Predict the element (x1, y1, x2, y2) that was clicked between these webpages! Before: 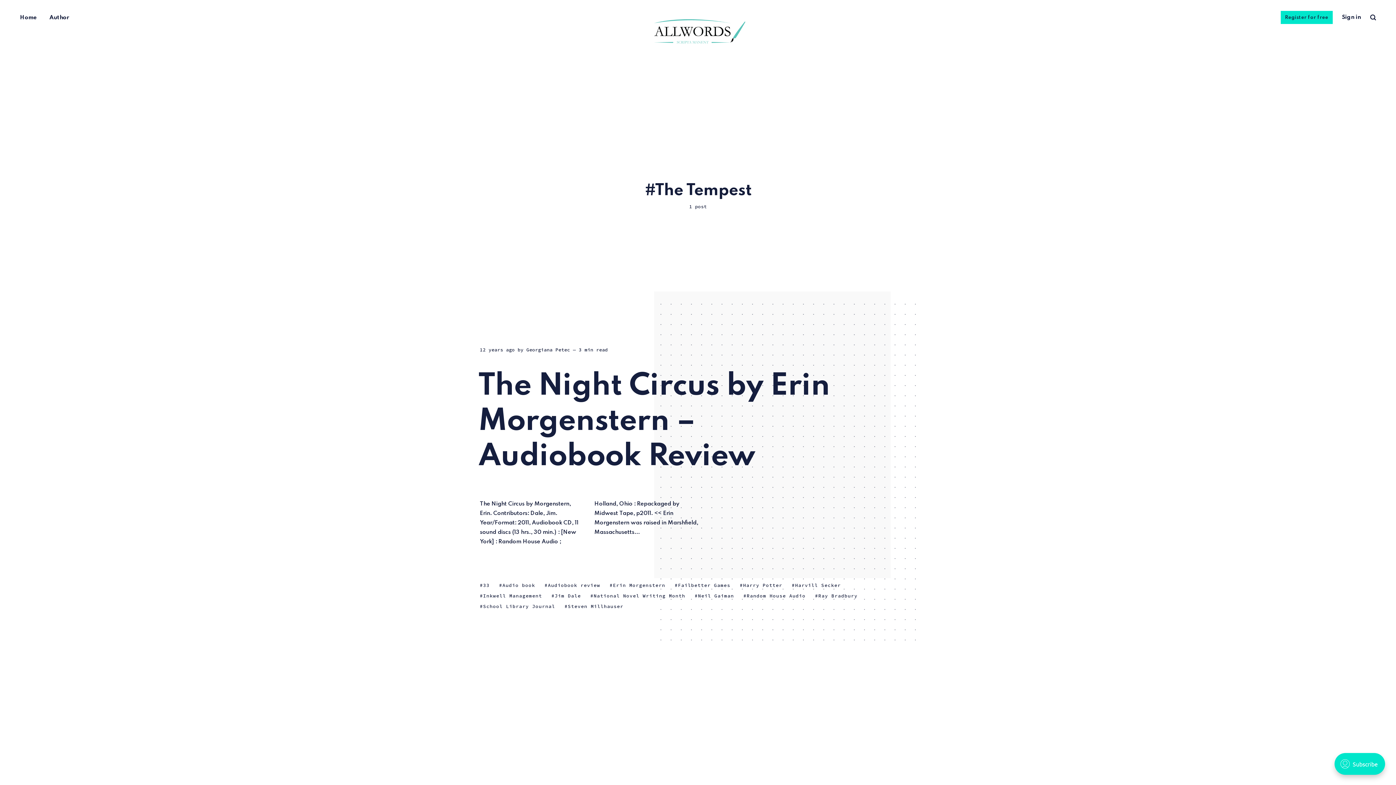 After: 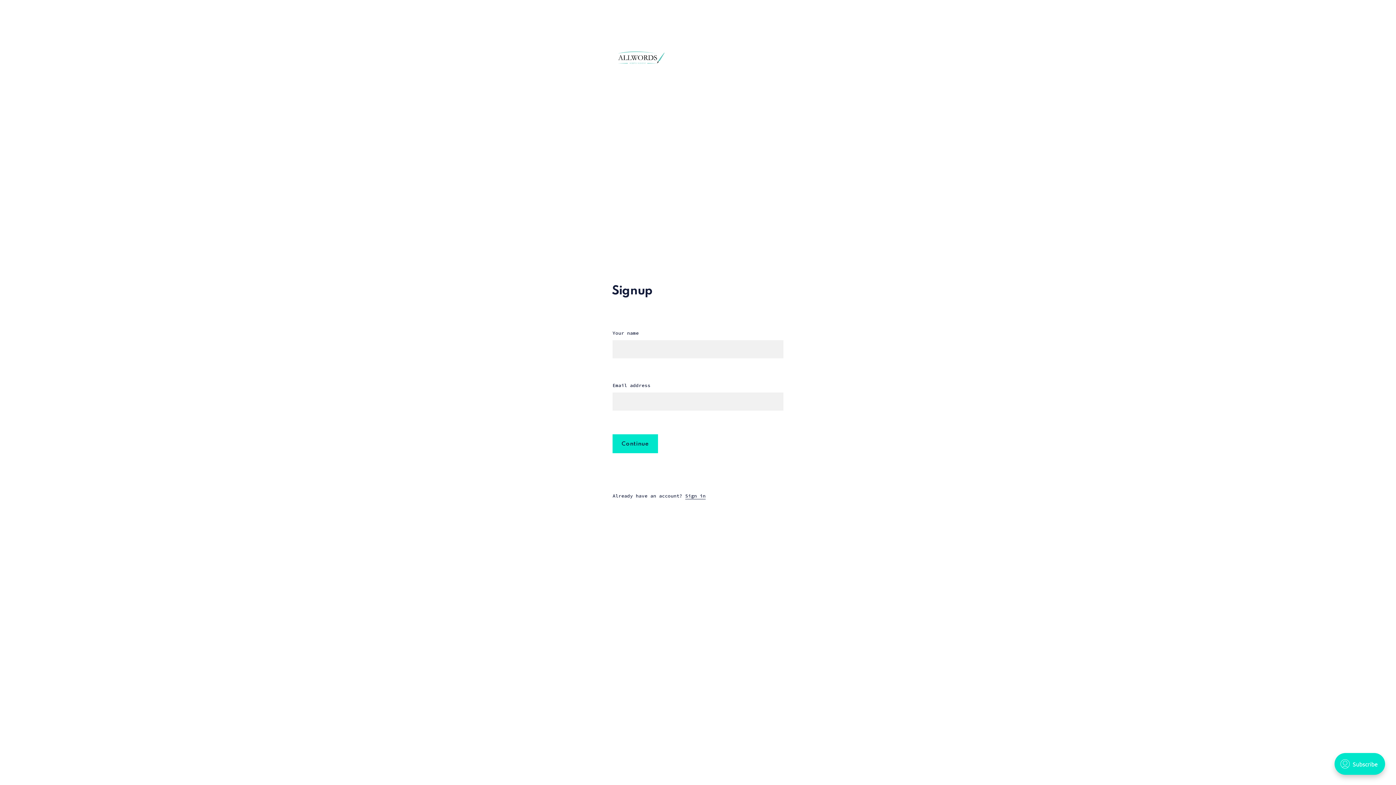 Action: bbox: (1280, 10, 1333, 24) label: Register for free